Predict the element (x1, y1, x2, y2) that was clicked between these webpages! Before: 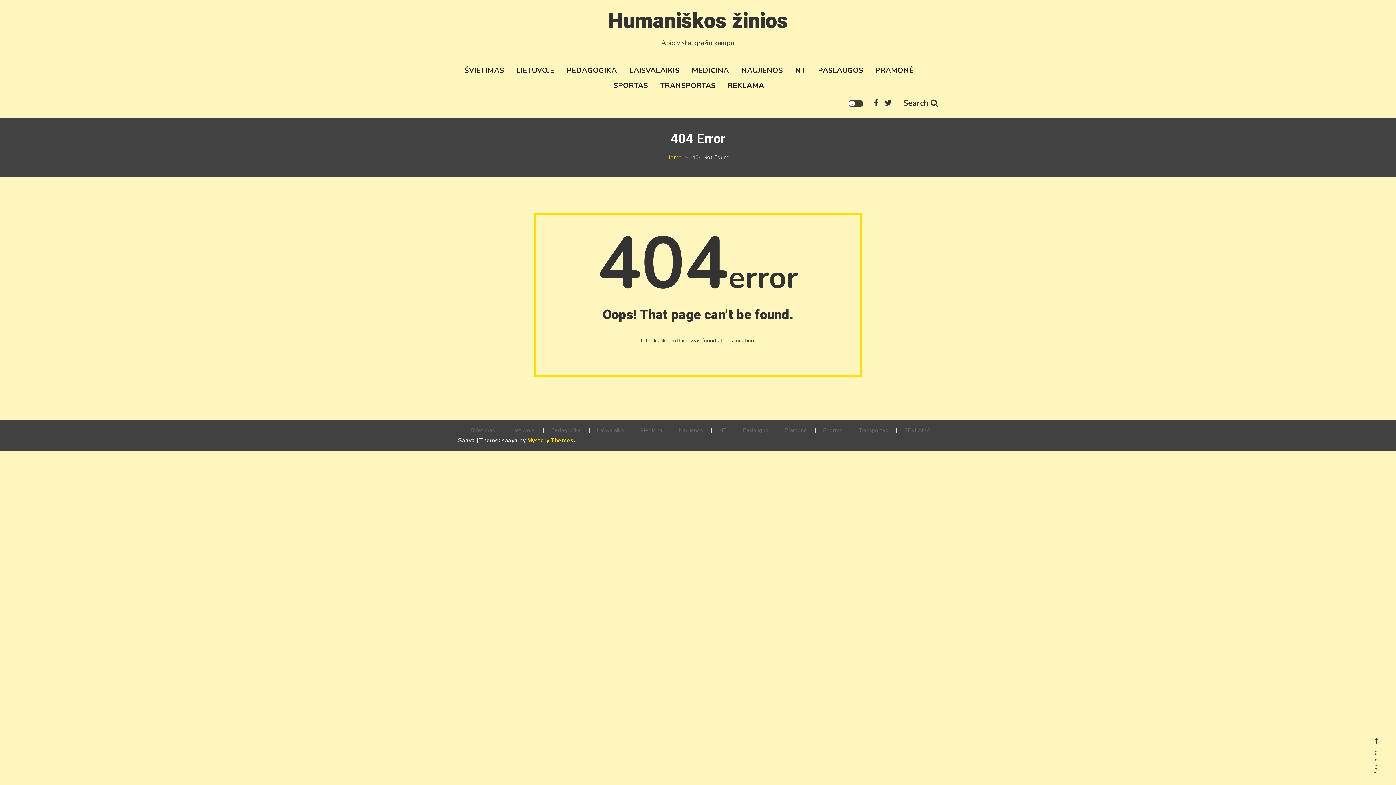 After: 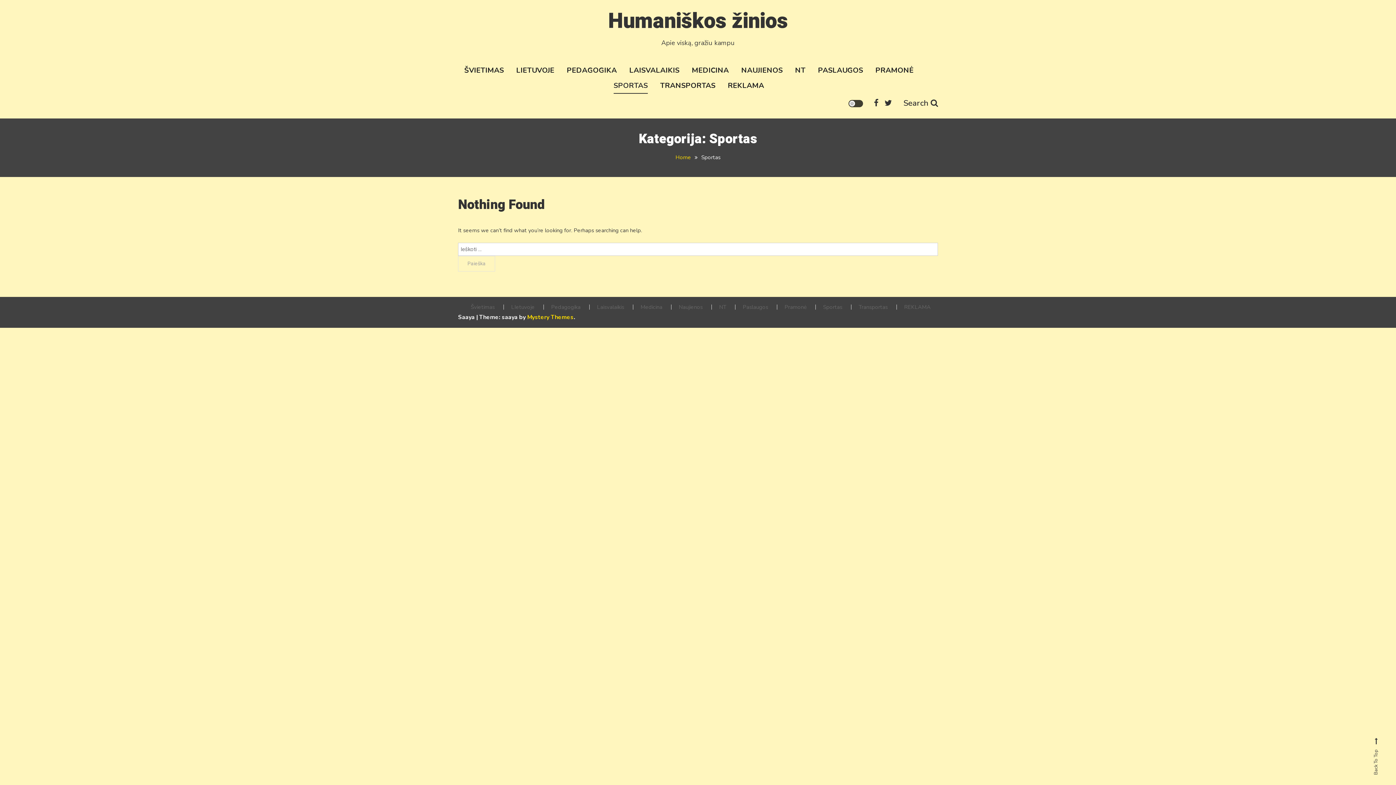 Action: bbox: (613, 78, 648, 93) label: SPORTAS